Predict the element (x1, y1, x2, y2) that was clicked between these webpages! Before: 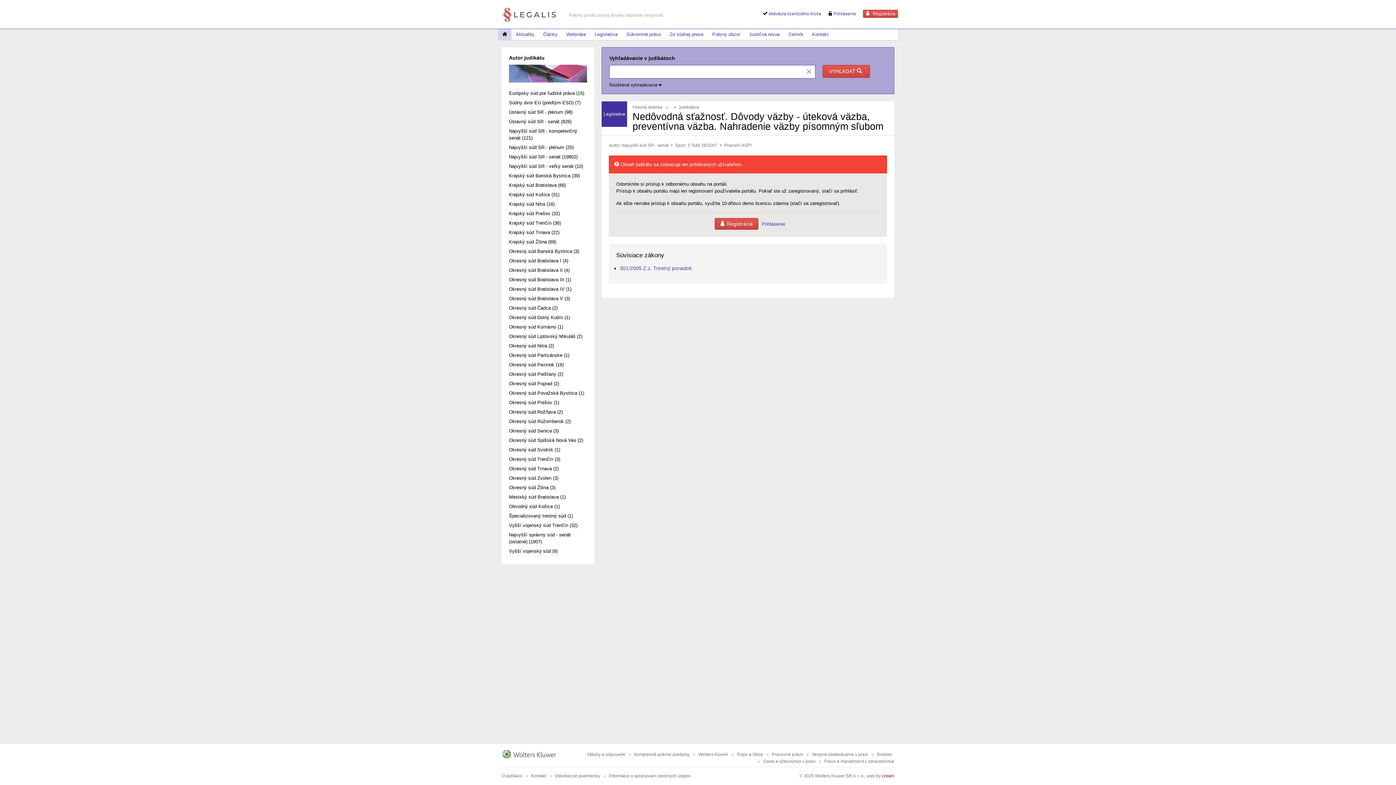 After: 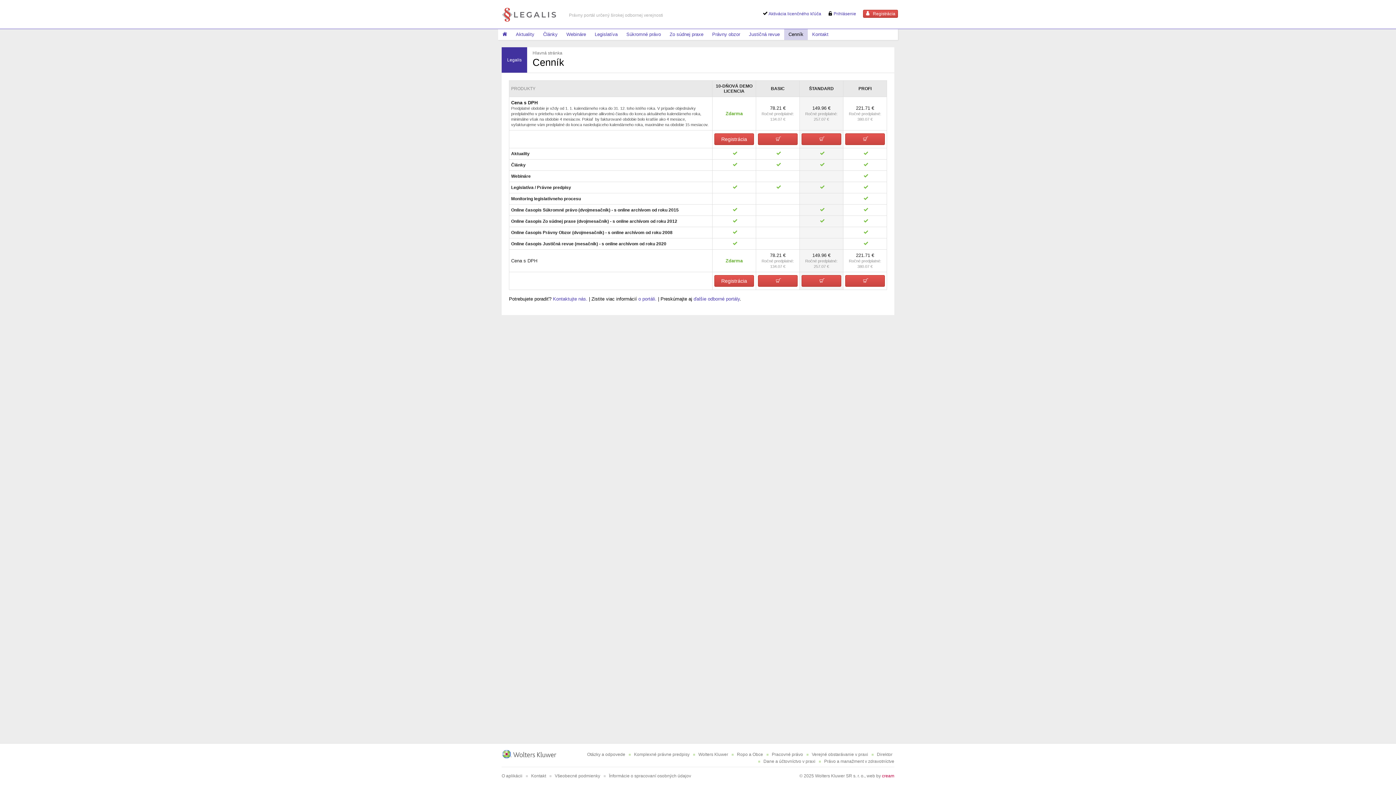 Action: label: Cenník bbox: (784, 29, 808, 40)